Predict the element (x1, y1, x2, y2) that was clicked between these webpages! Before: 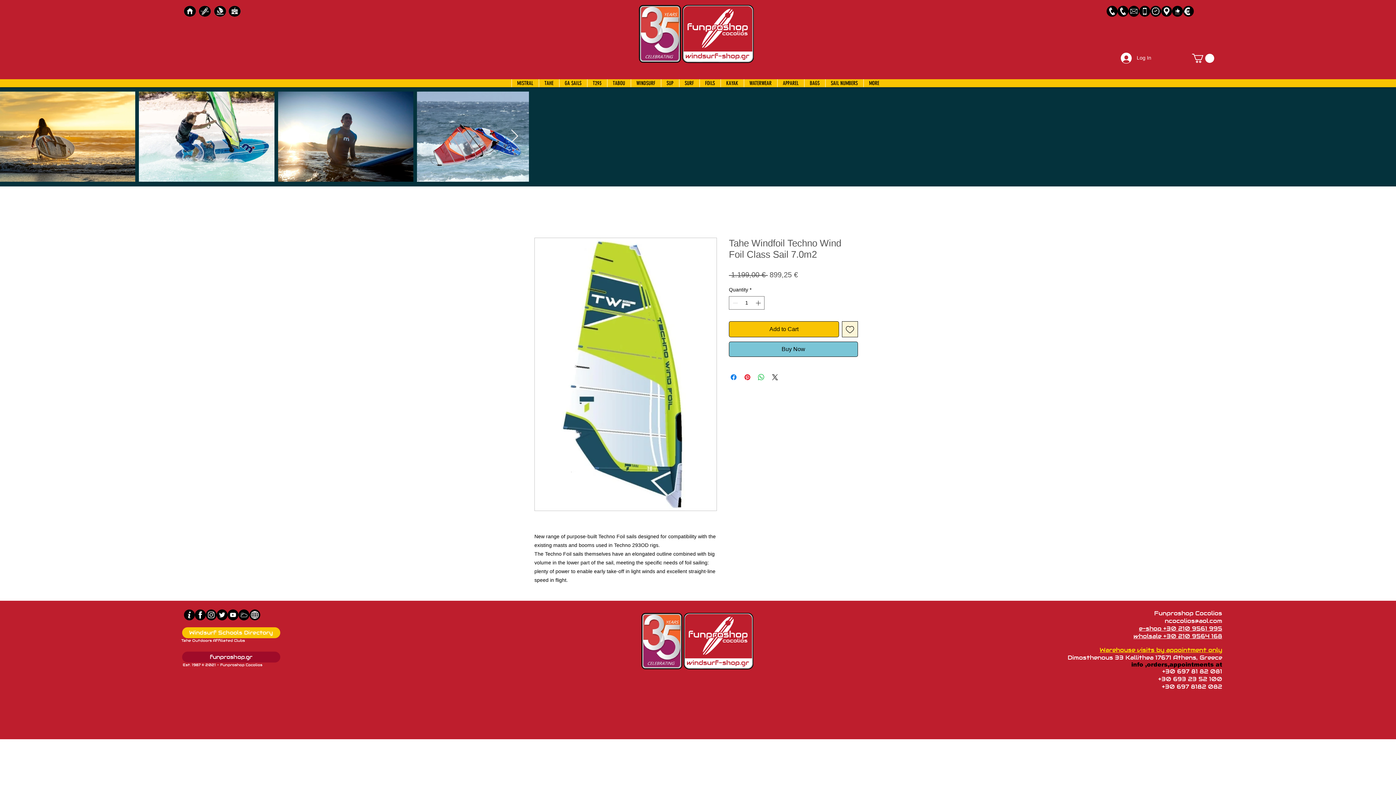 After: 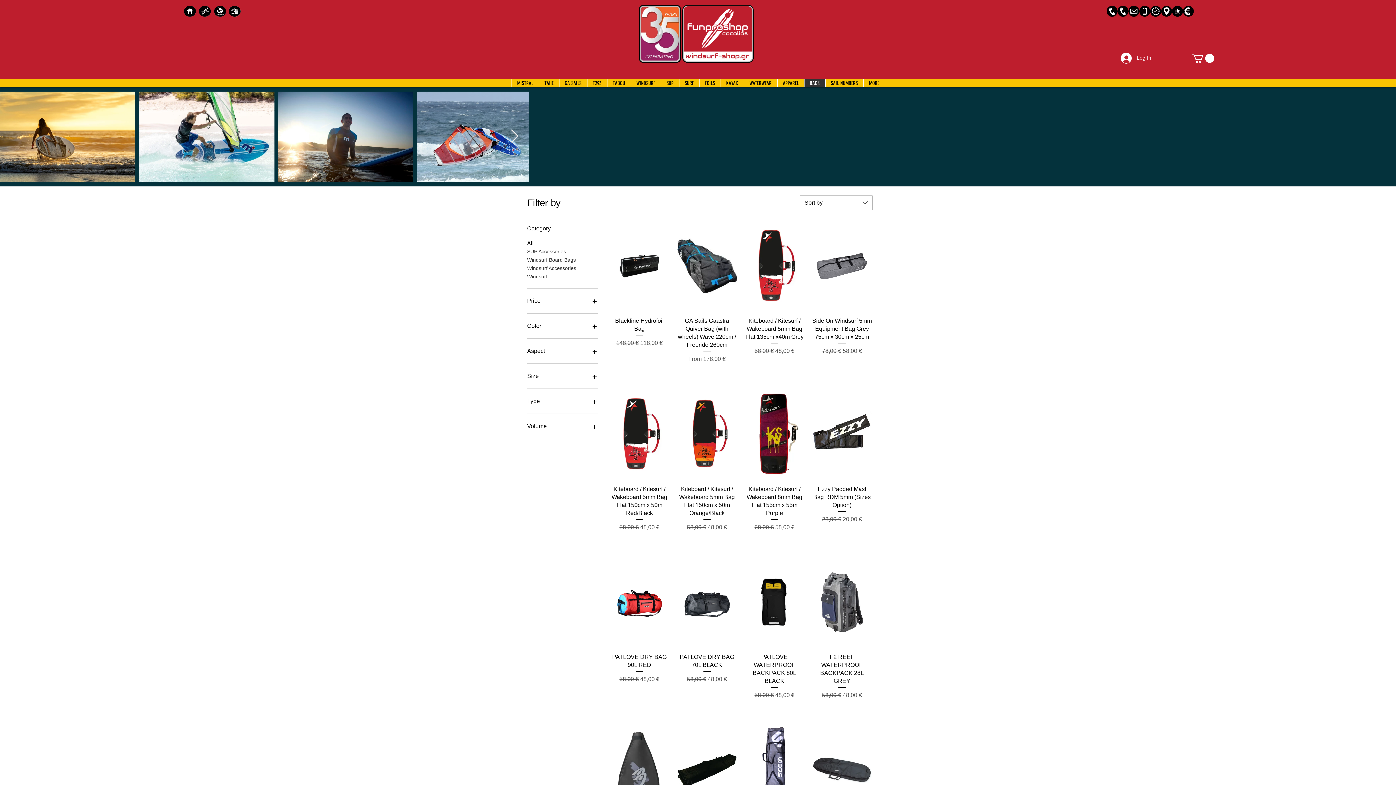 Action: label: BAGS bbox: (804, 79, 825, 87)